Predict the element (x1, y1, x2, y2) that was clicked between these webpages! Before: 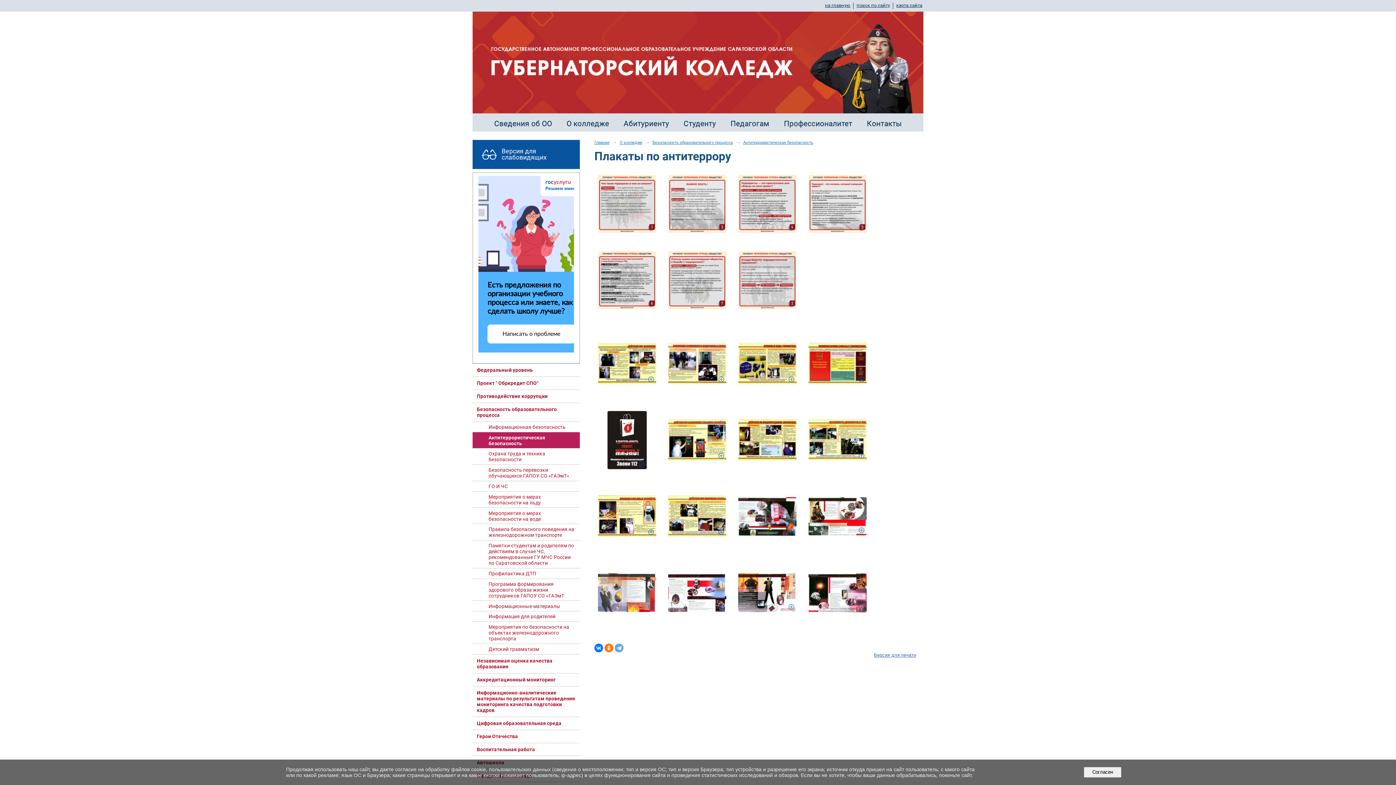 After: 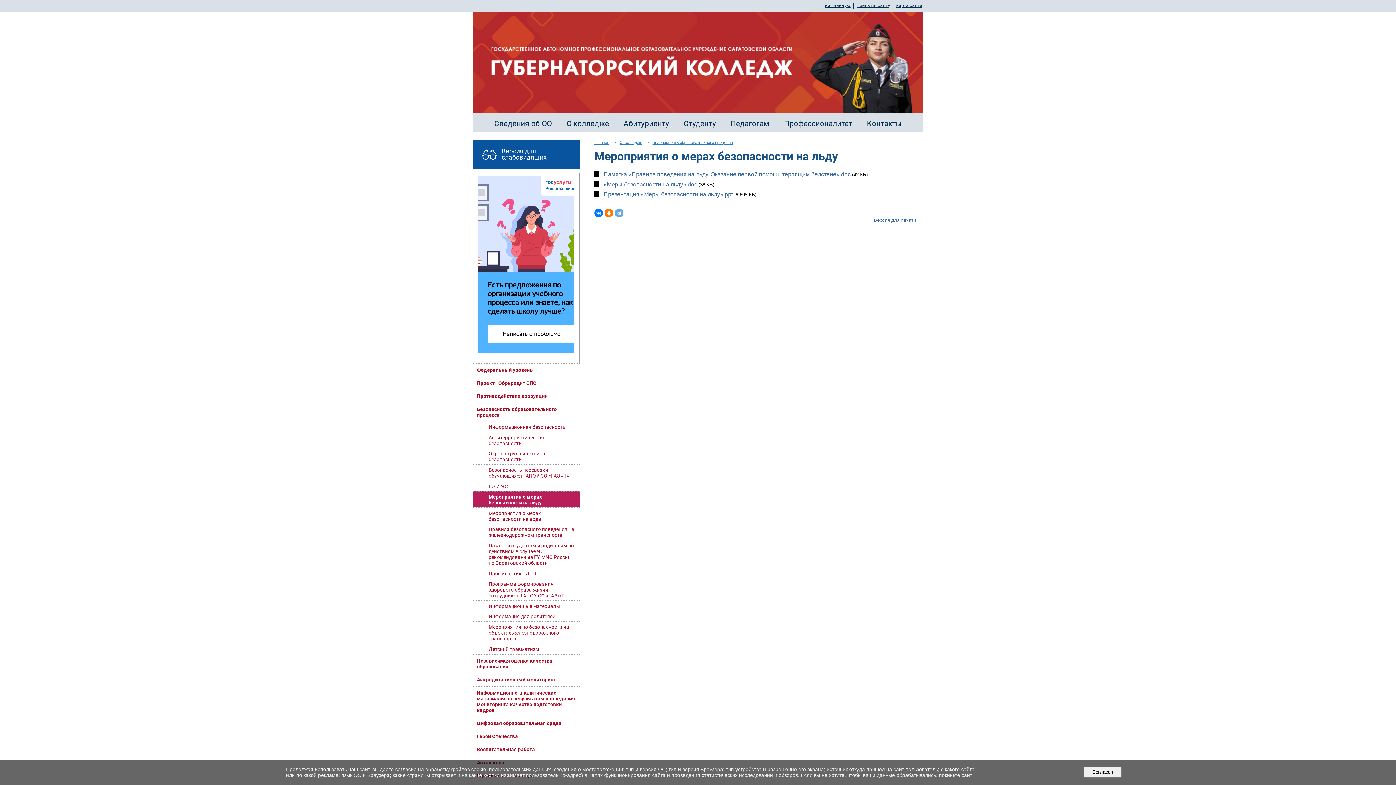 Action: label: Мероприятия о мерах безопасности на льду bbox: (472, 491, 580, 507)